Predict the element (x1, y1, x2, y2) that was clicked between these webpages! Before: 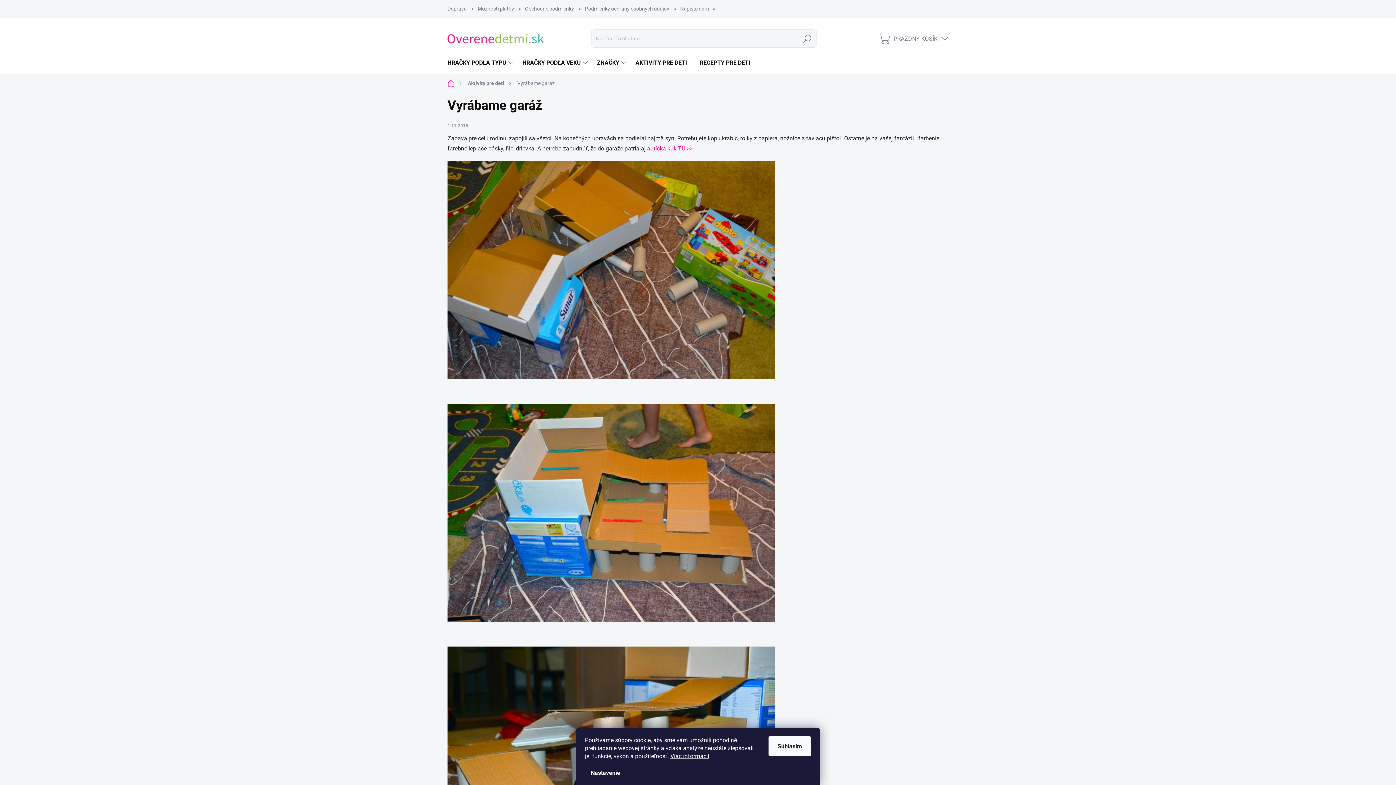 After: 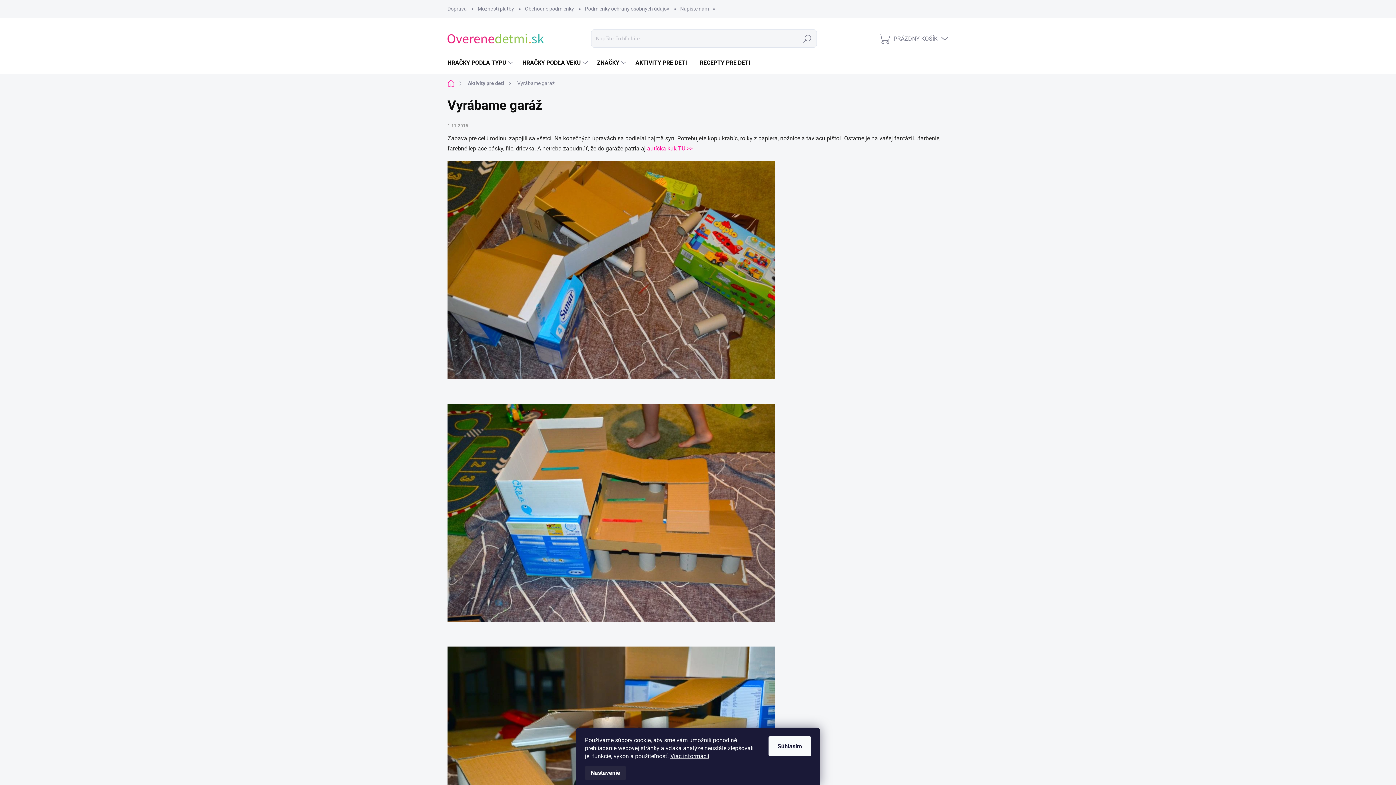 Action: label: Nastavenie bbox: (585, 766, 626, 780)